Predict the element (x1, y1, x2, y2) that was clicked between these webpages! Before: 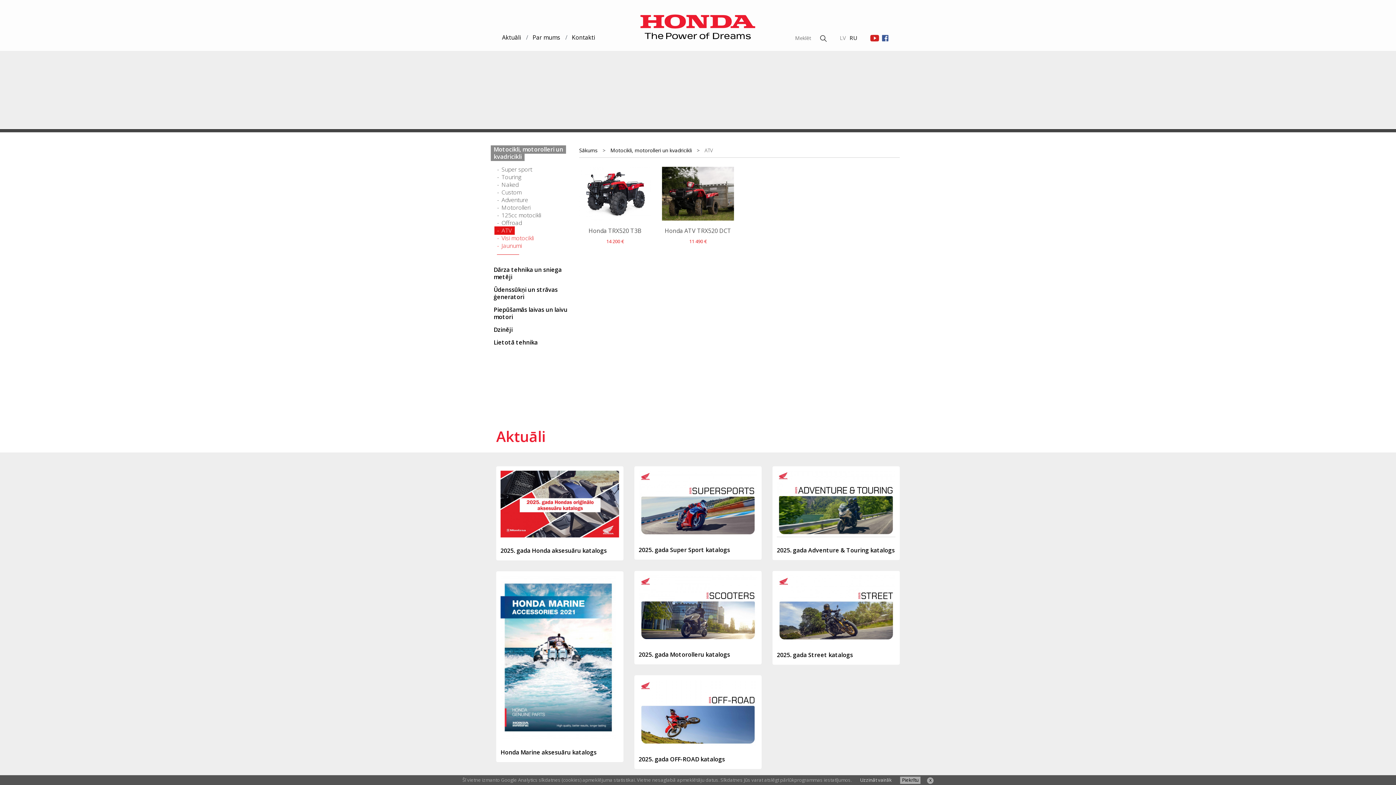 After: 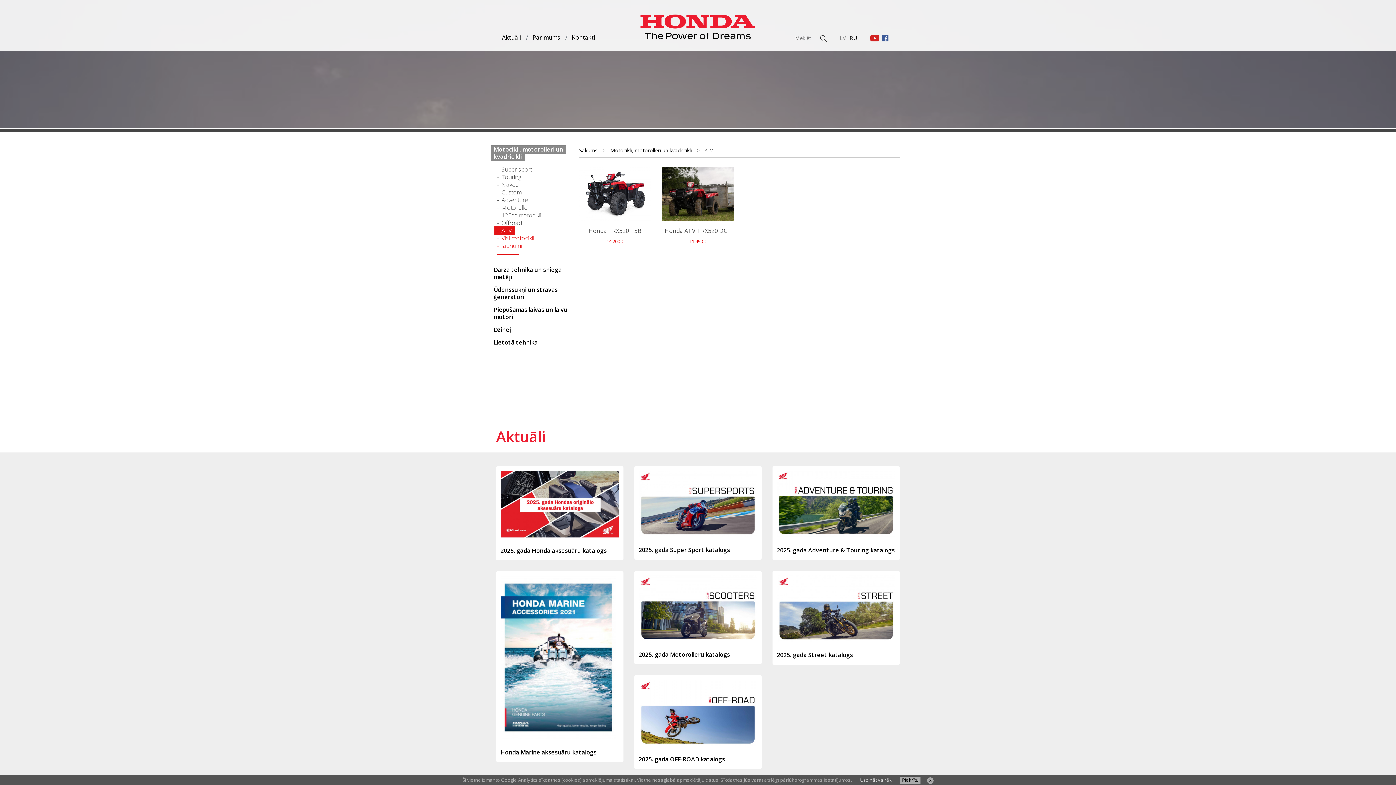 Action: bbox: (870, 33, 879, 41)